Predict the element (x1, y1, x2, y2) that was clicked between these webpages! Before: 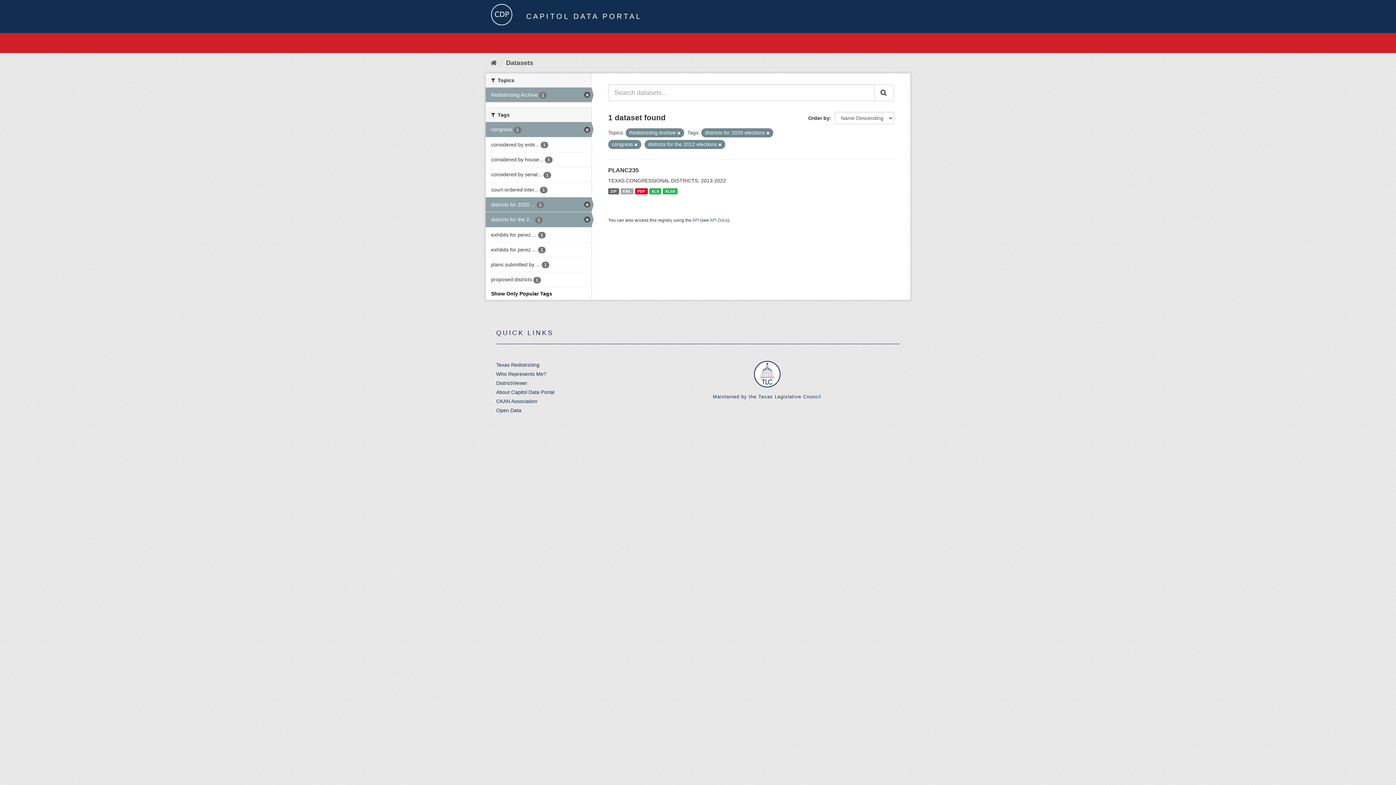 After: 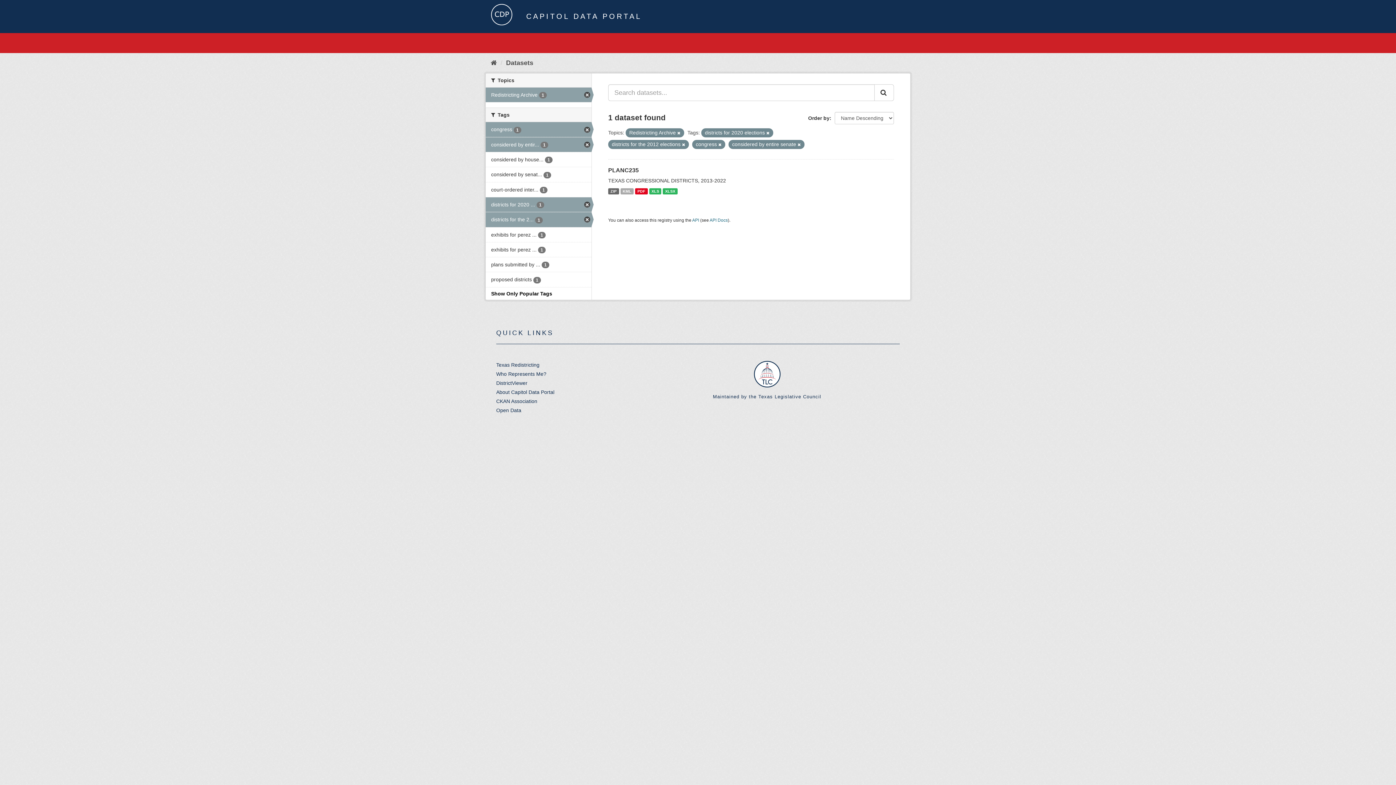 Action: bbox: (485, 137, 591, 152) label: considered by entir... 1